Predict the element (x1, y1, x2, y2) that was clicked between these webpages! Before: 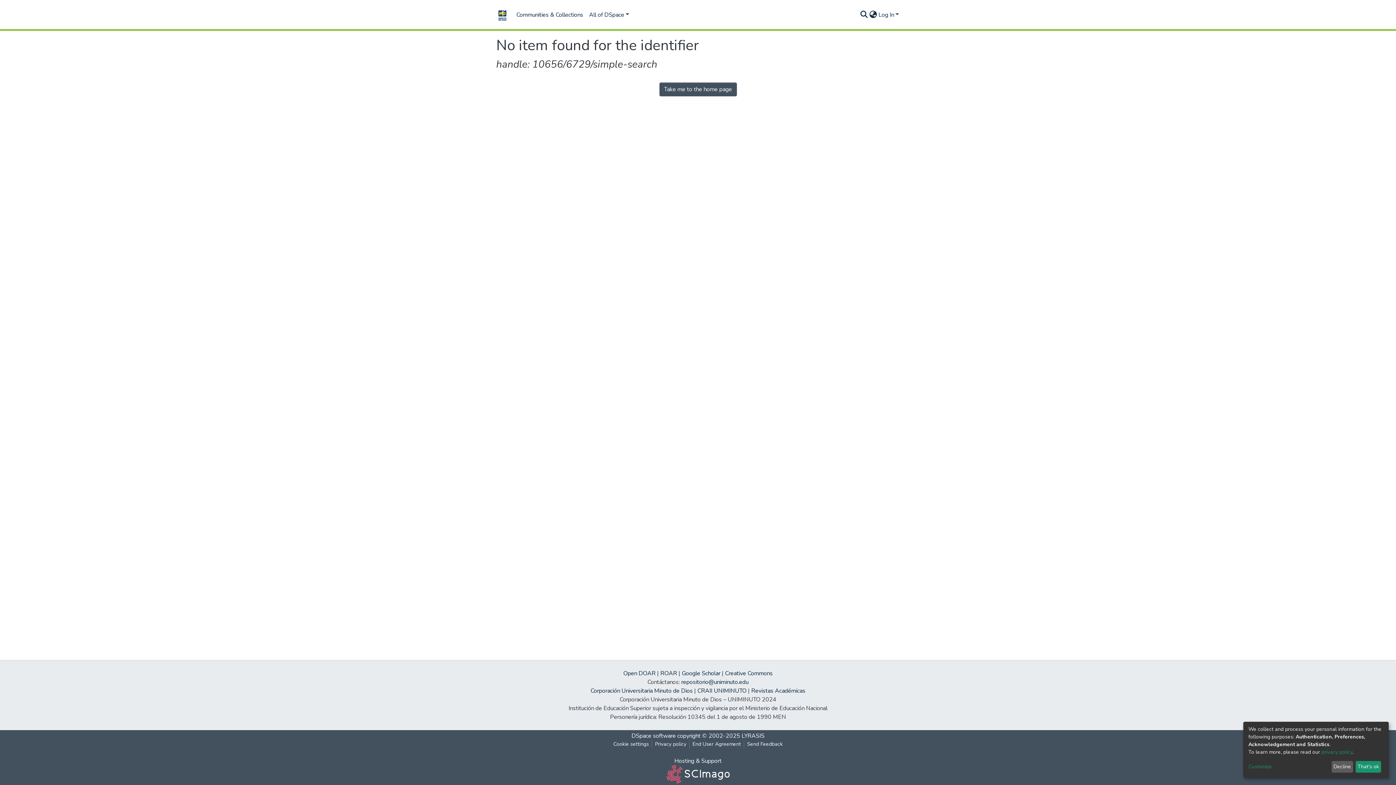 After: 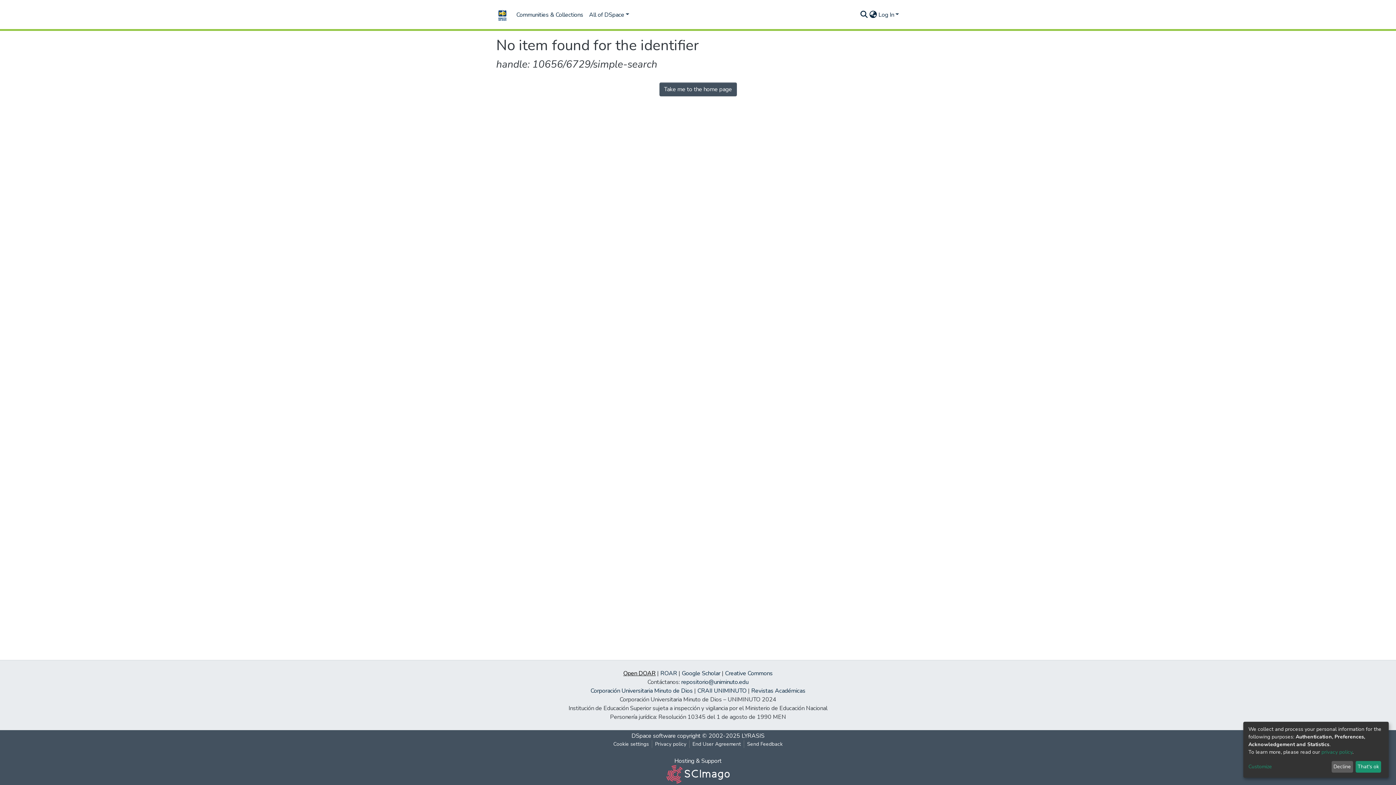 Action: bbox: (623, 669, 655, 677) label: Open DOAR